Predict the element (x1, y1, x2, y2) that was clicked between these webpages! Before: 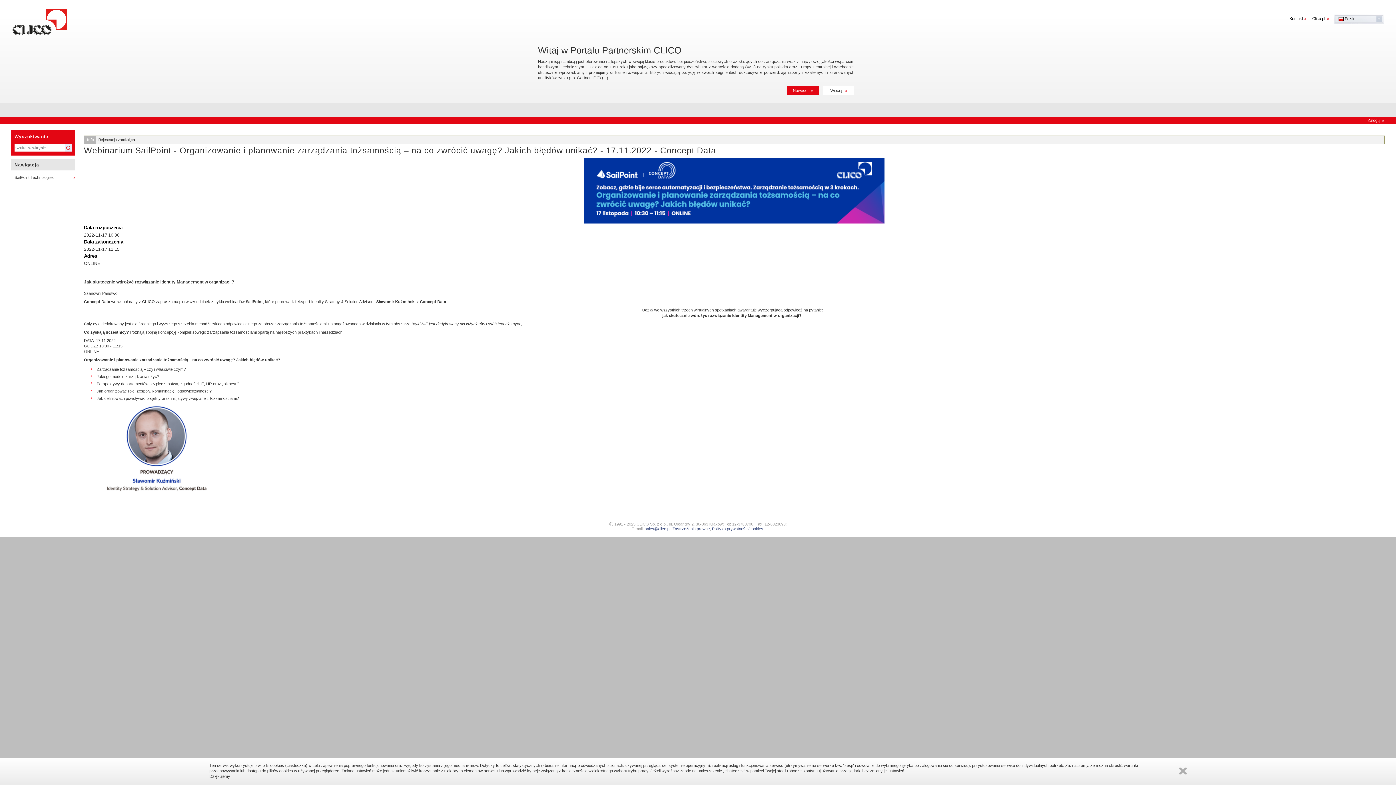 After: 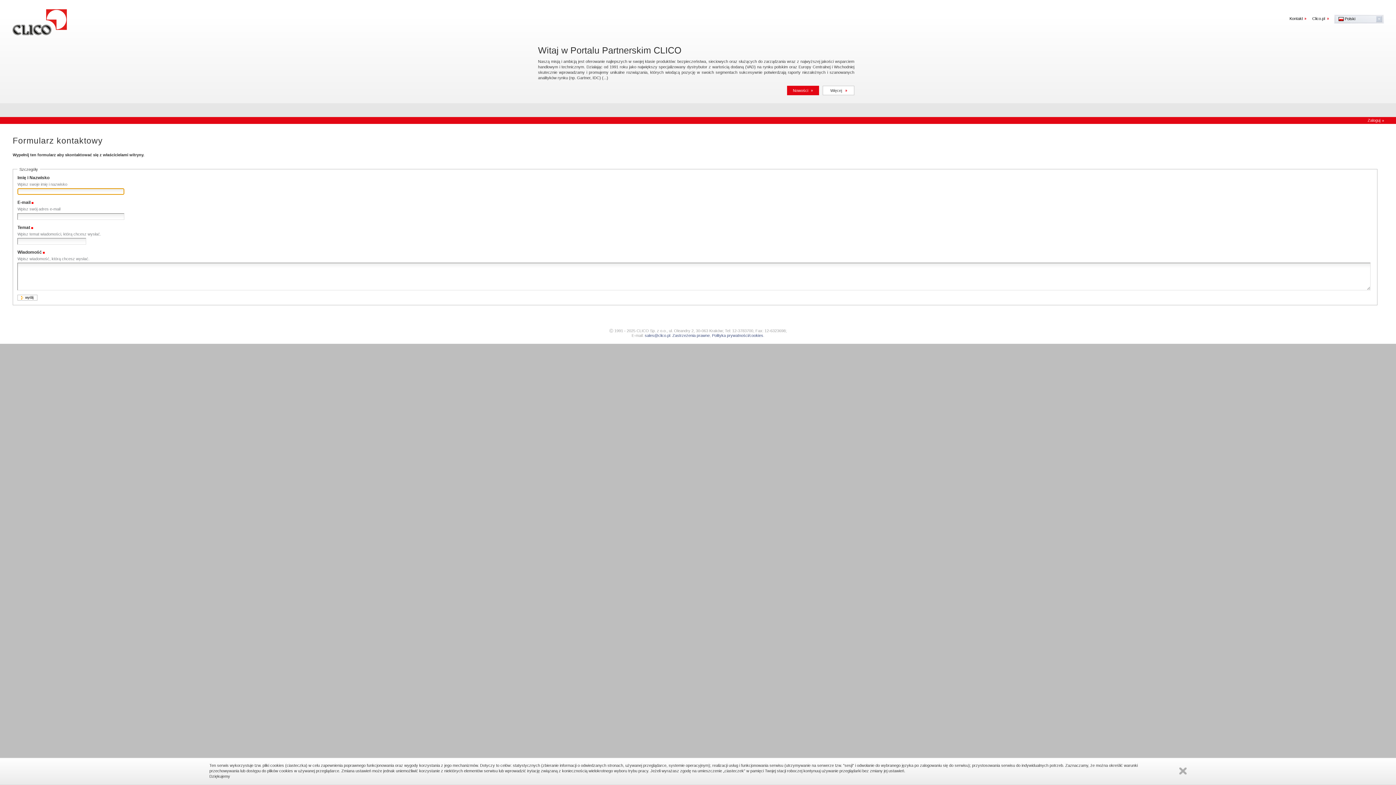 Action: bbox: (1289, 15, 1304, 21) label: Kontakt